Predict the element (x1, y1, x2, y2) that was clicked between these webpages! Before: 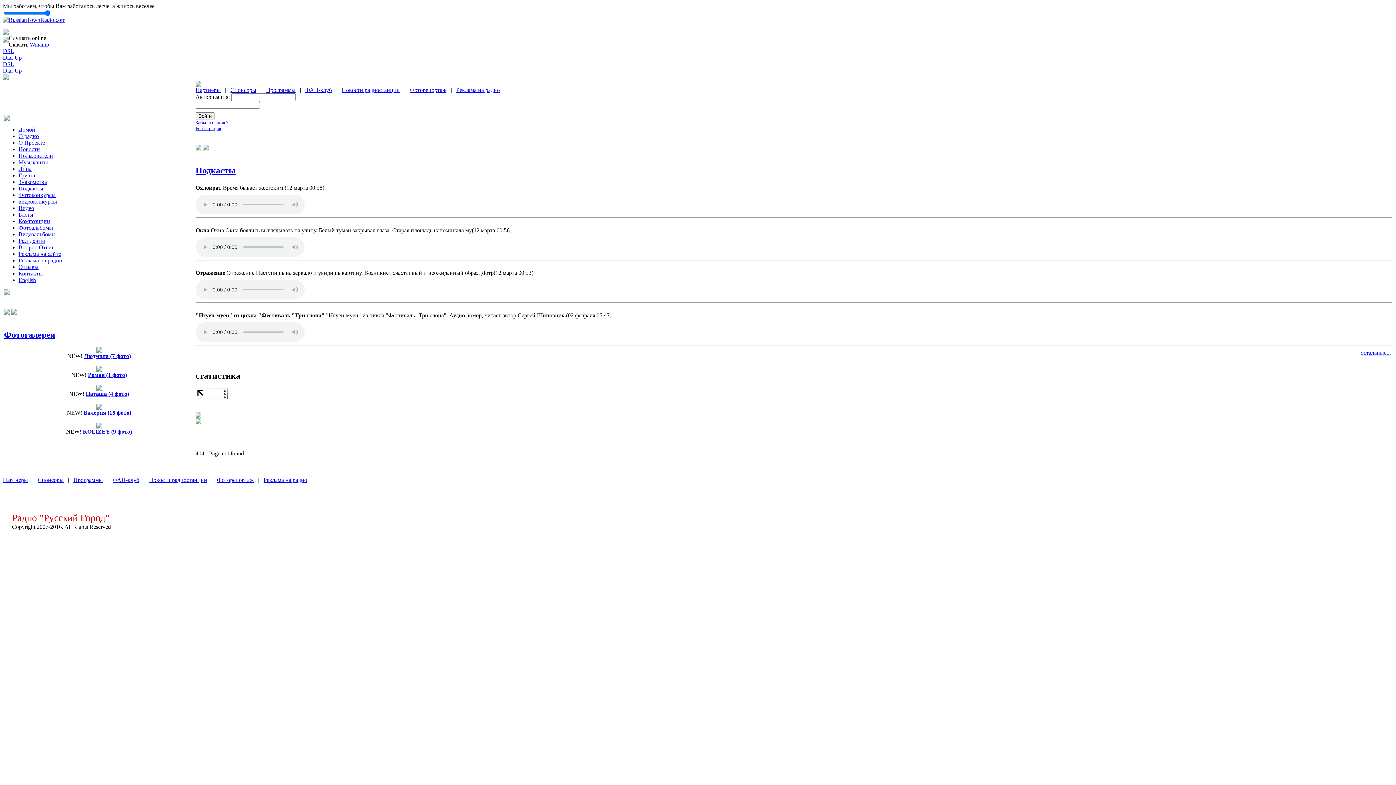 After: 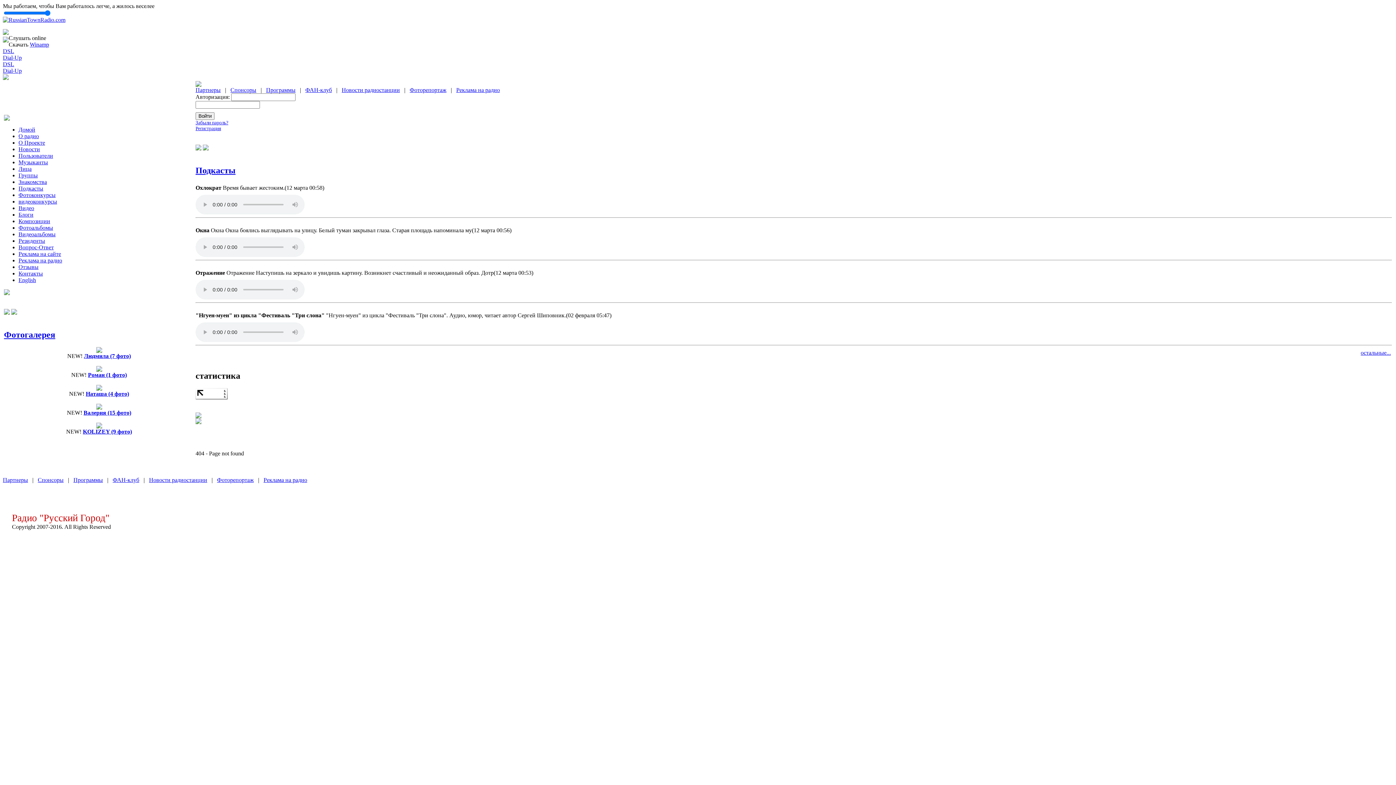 Action: bbox: (195, 145, 201, 151)